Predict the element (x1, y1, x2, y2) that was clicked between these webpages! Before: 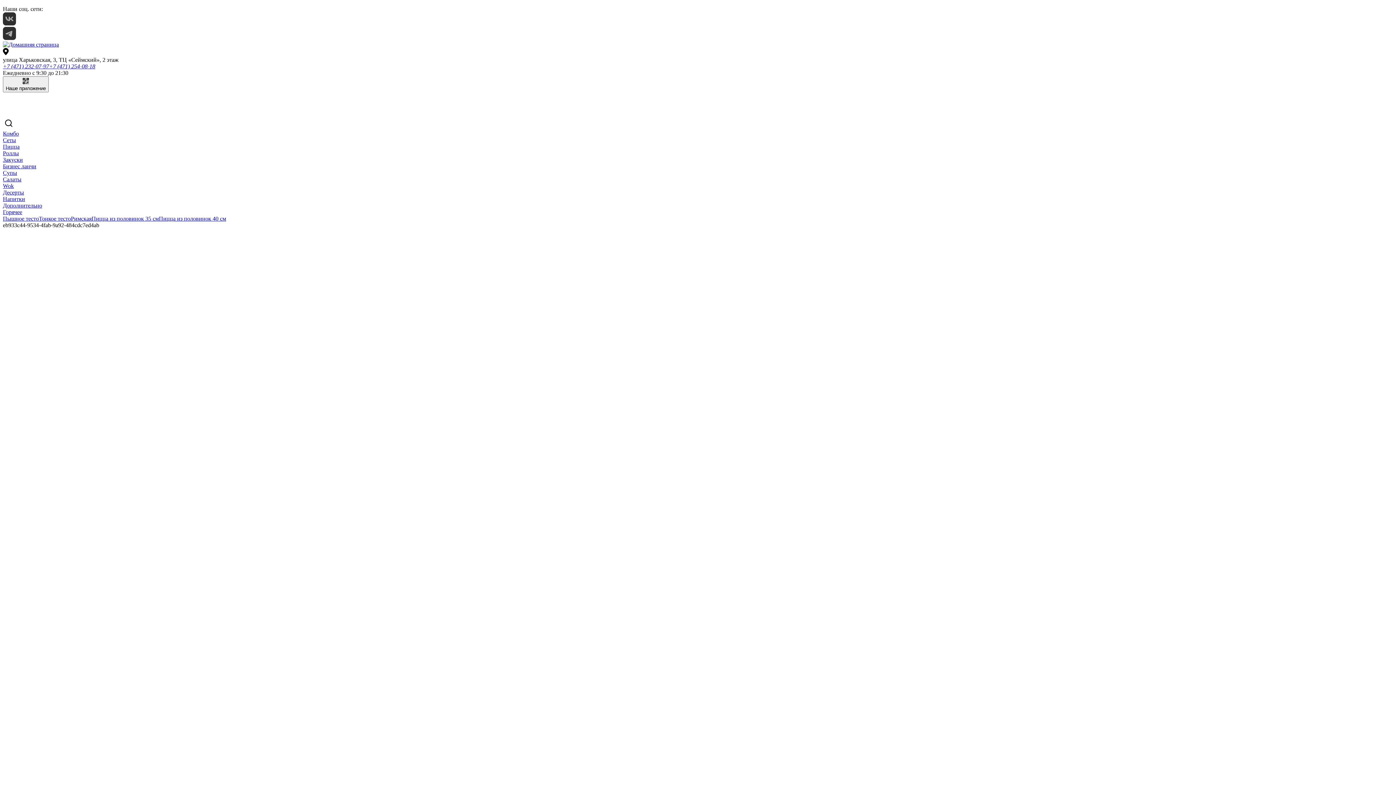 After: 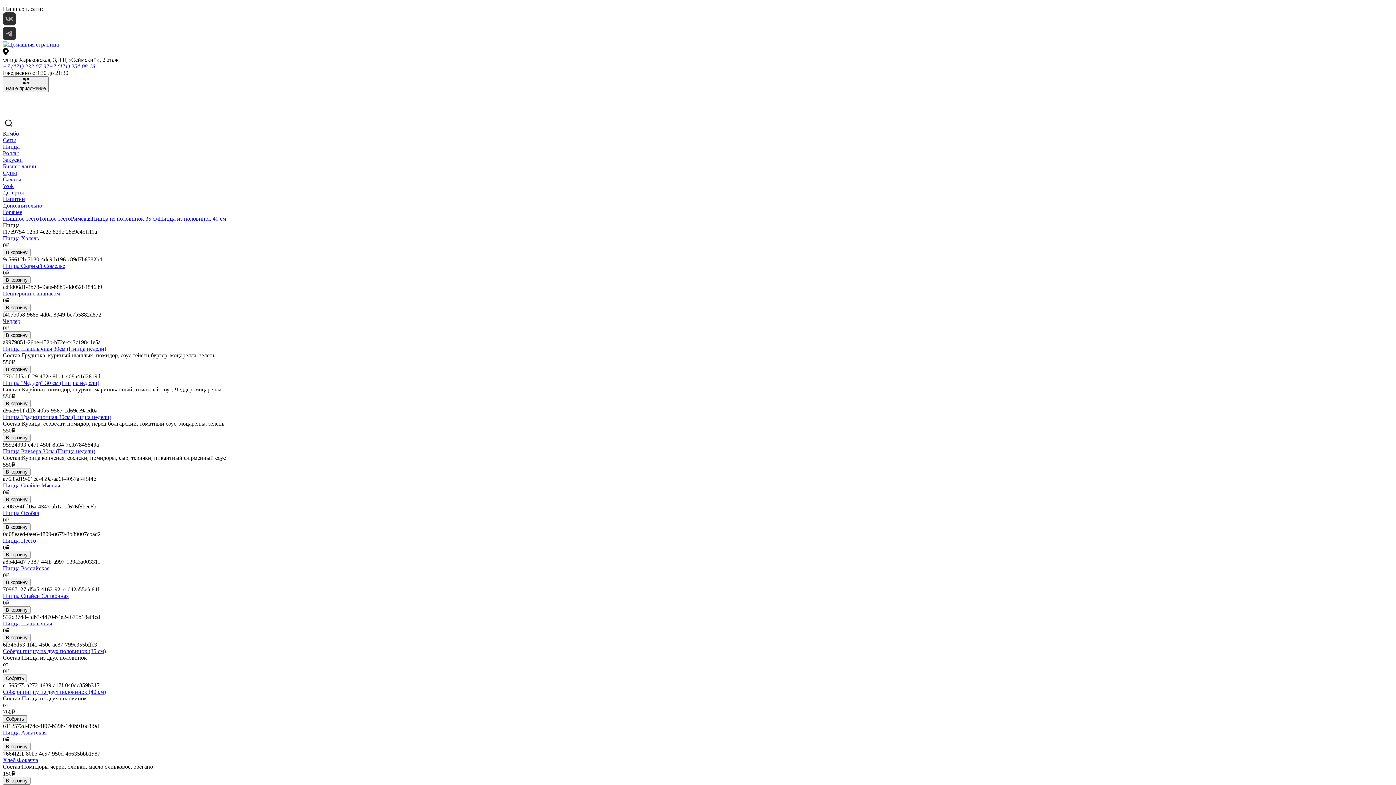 Action: label: Пышное тесто bbox: (2, 215, 38, 221)